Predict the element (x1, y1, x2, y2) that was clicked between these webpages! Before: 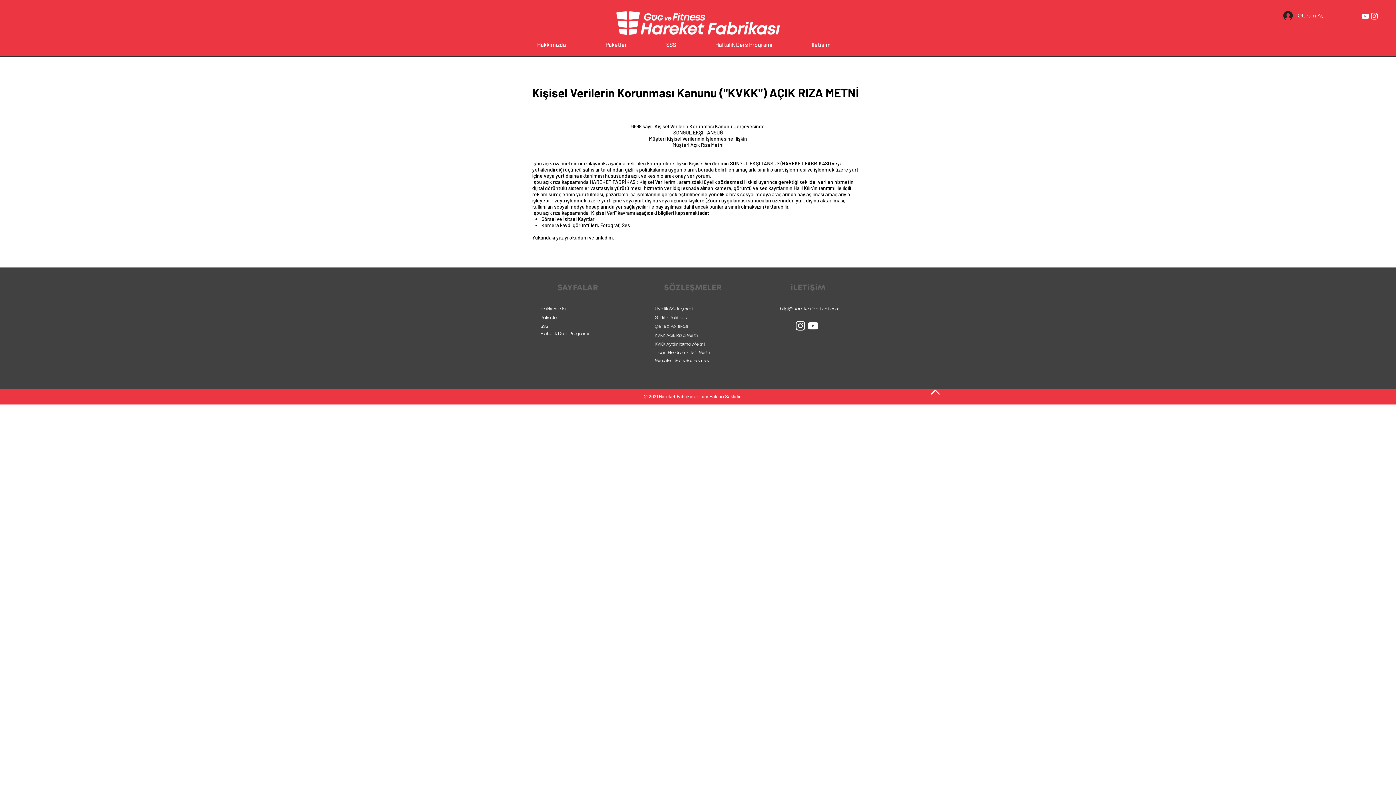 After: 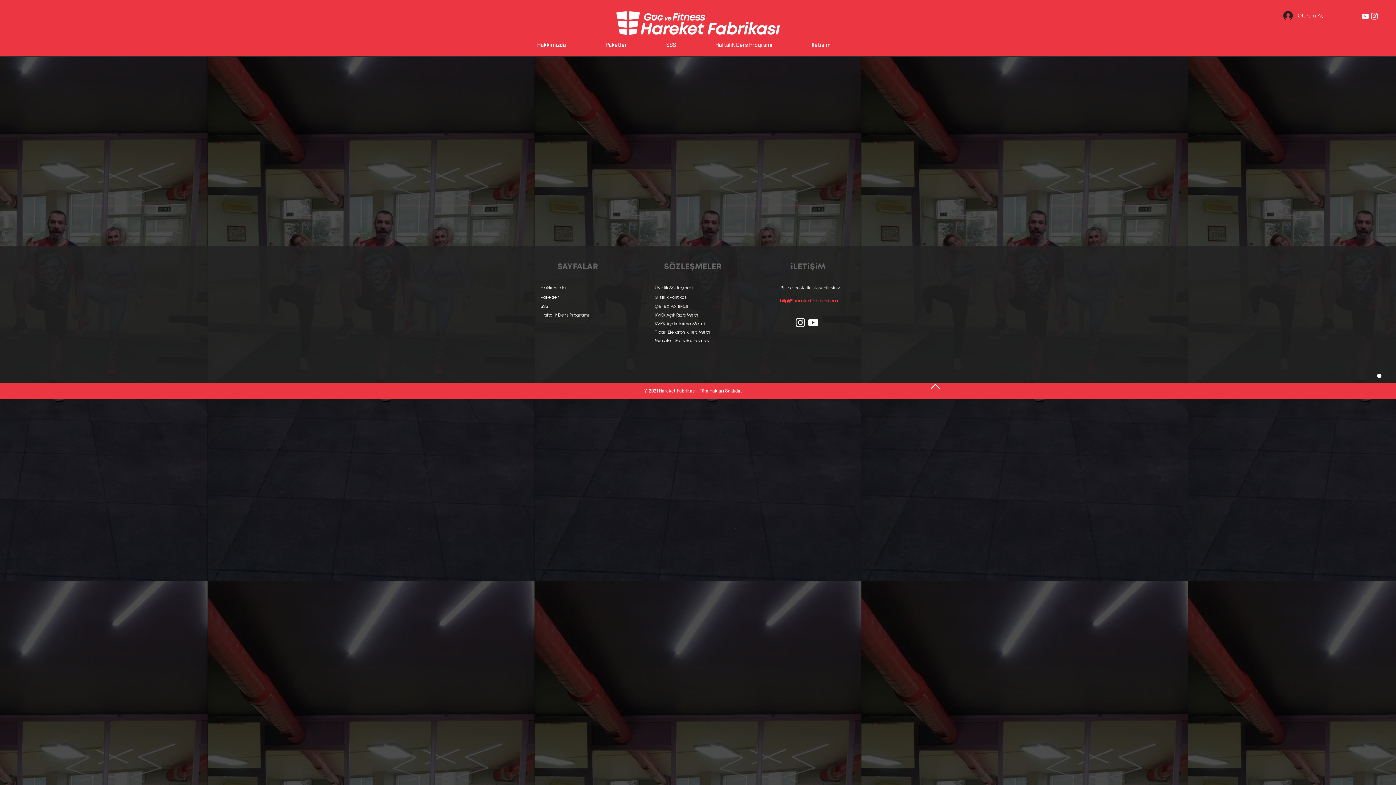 Action: bbox: (606, 0, 789, 45)